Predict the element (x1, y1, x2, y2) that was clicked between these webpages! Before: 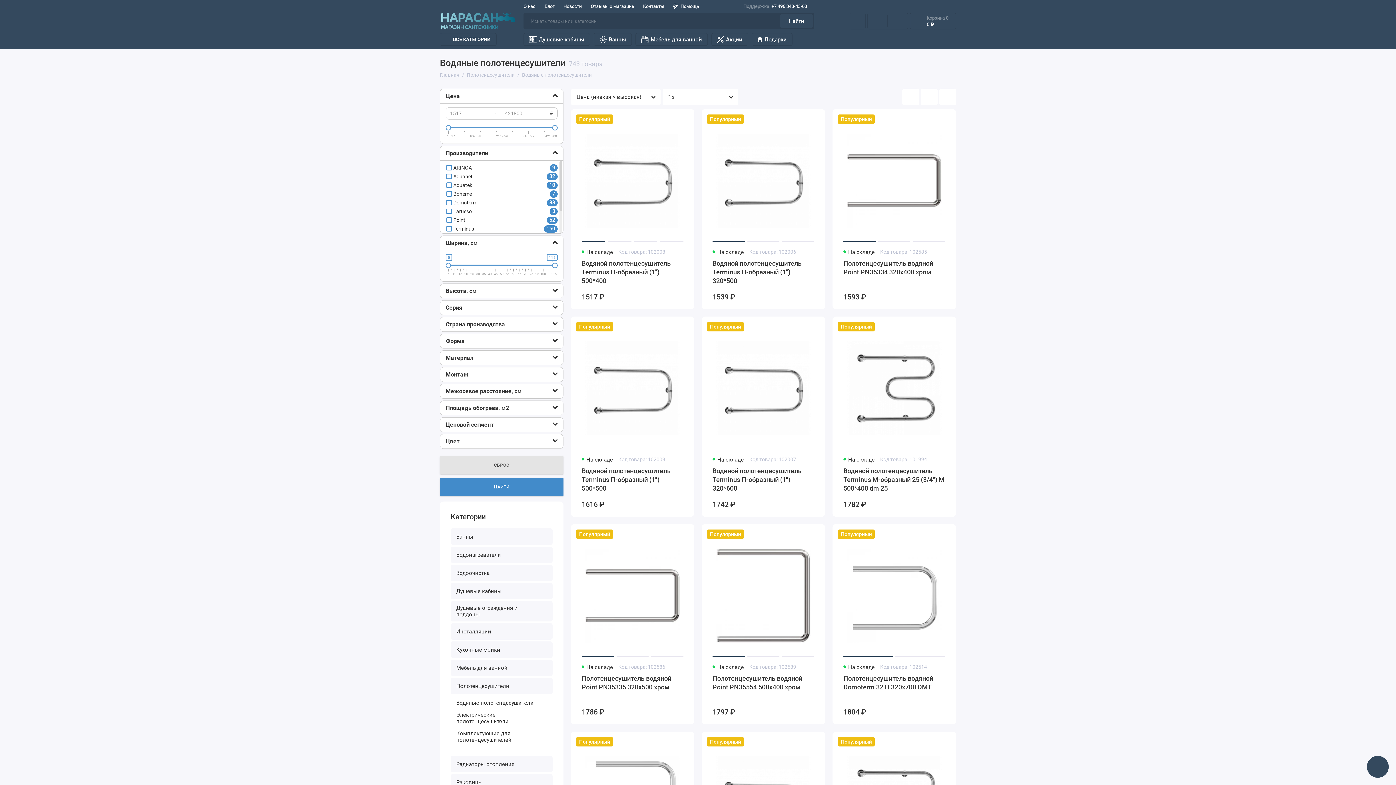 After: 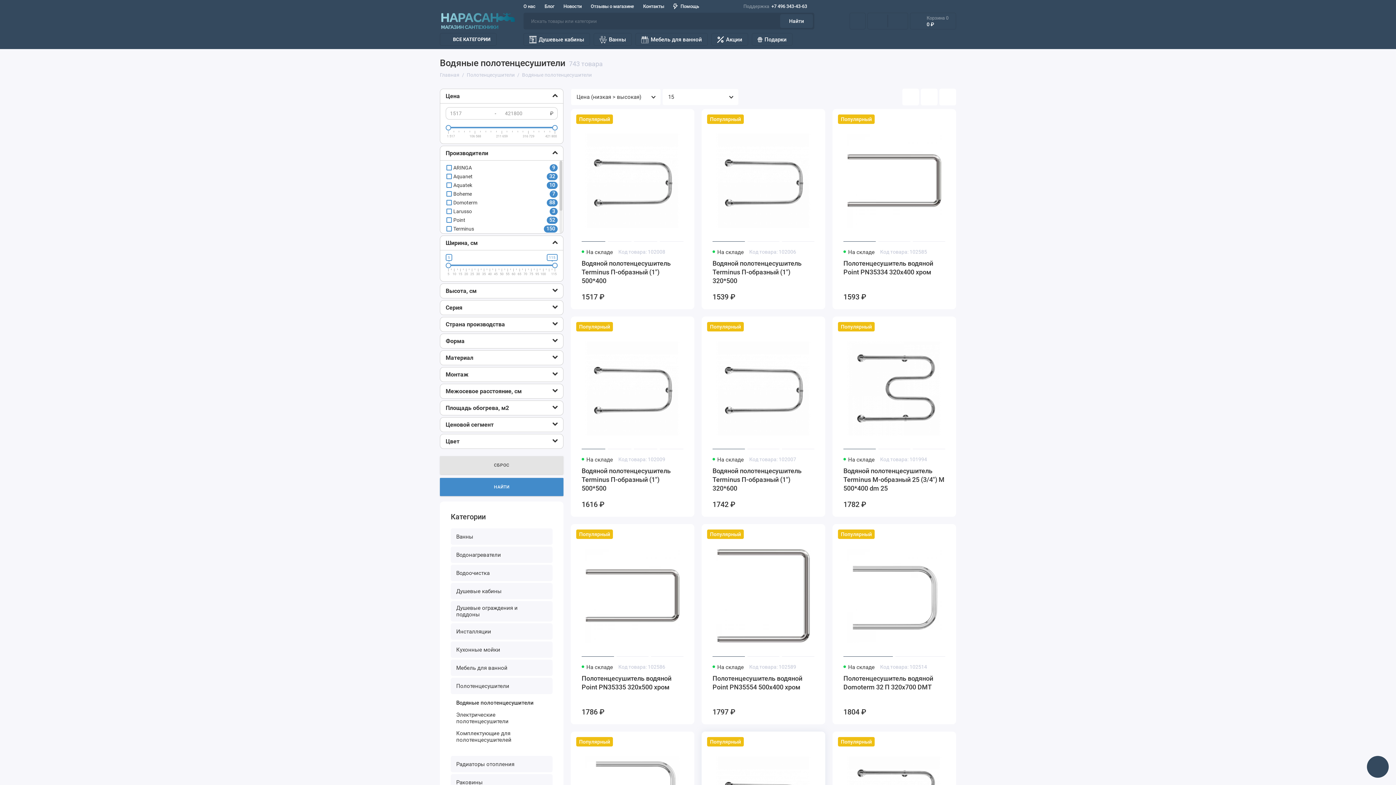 Action: bbox: (810, 737, 819, 746)